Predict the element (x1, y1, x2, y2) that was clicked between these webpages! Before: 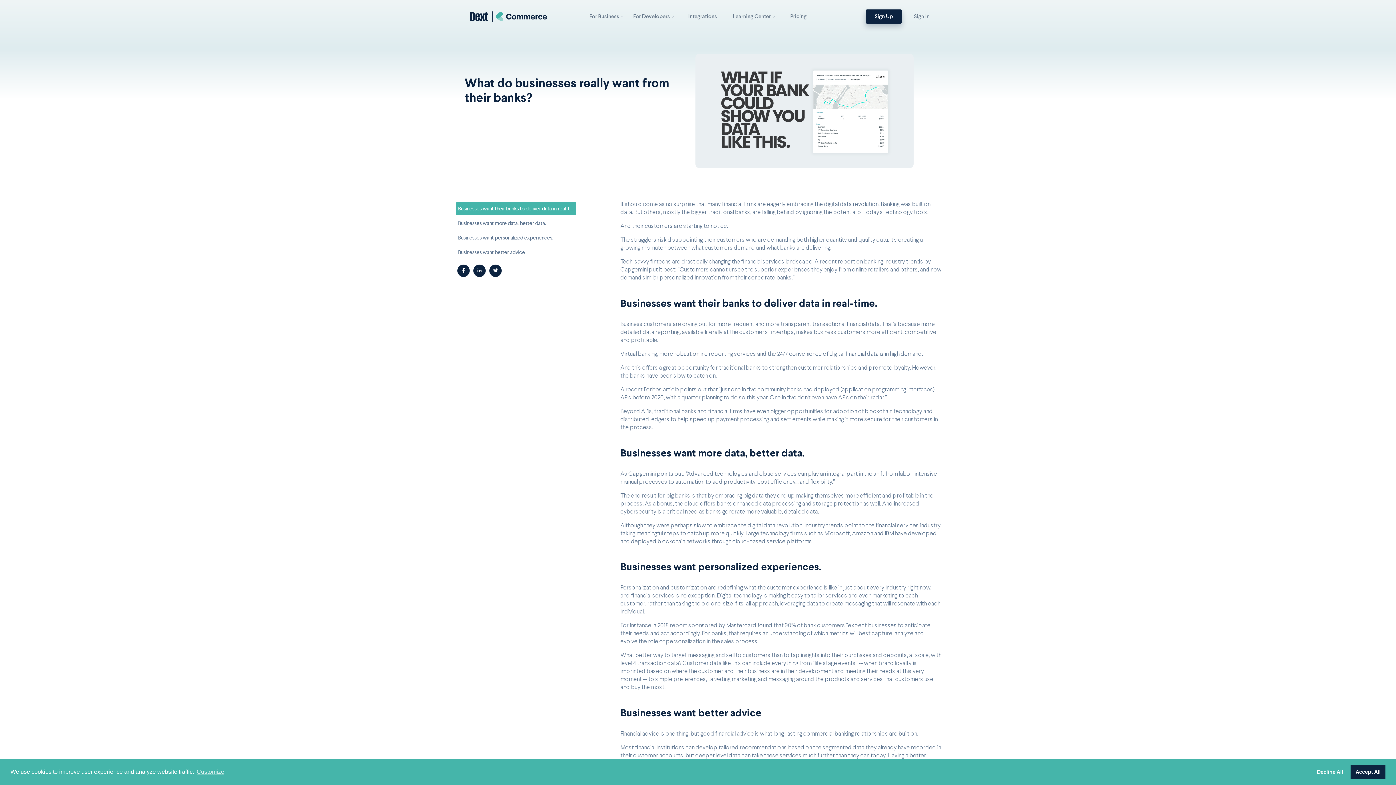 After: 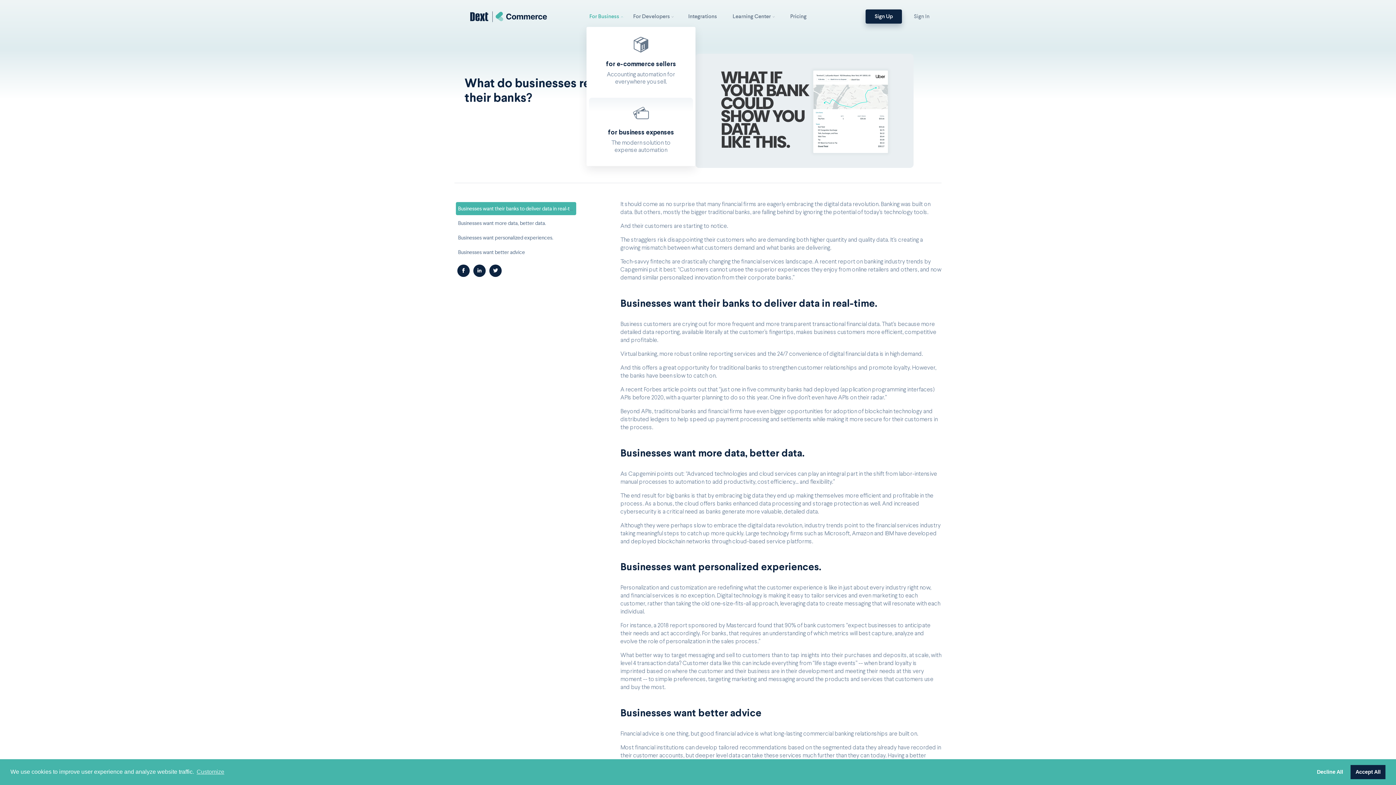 Action: bbox: (586, 9, 626, 23) label: For Business 